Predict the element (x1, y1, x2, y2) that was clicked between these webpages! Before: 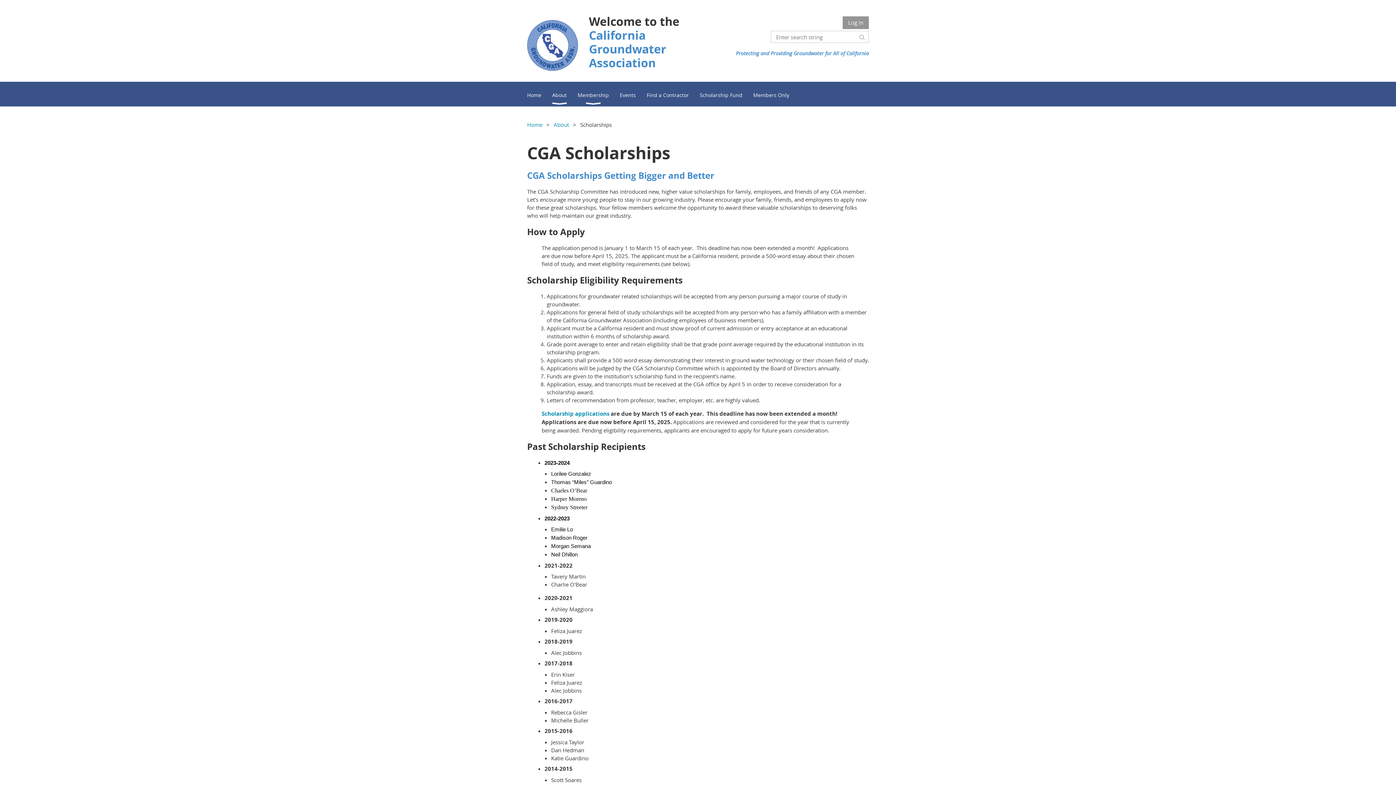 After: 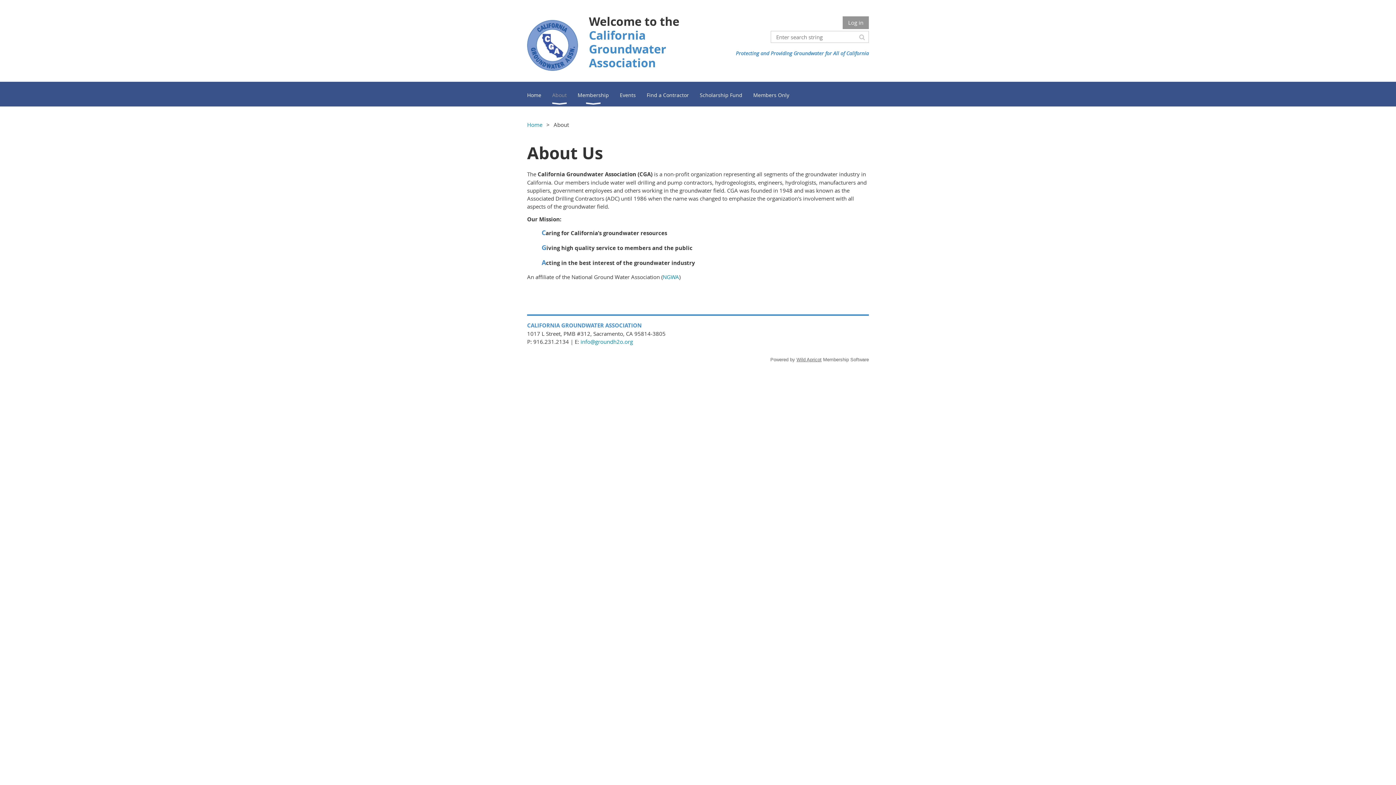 Action: label: About bbox: (552, 81, 577, 106)